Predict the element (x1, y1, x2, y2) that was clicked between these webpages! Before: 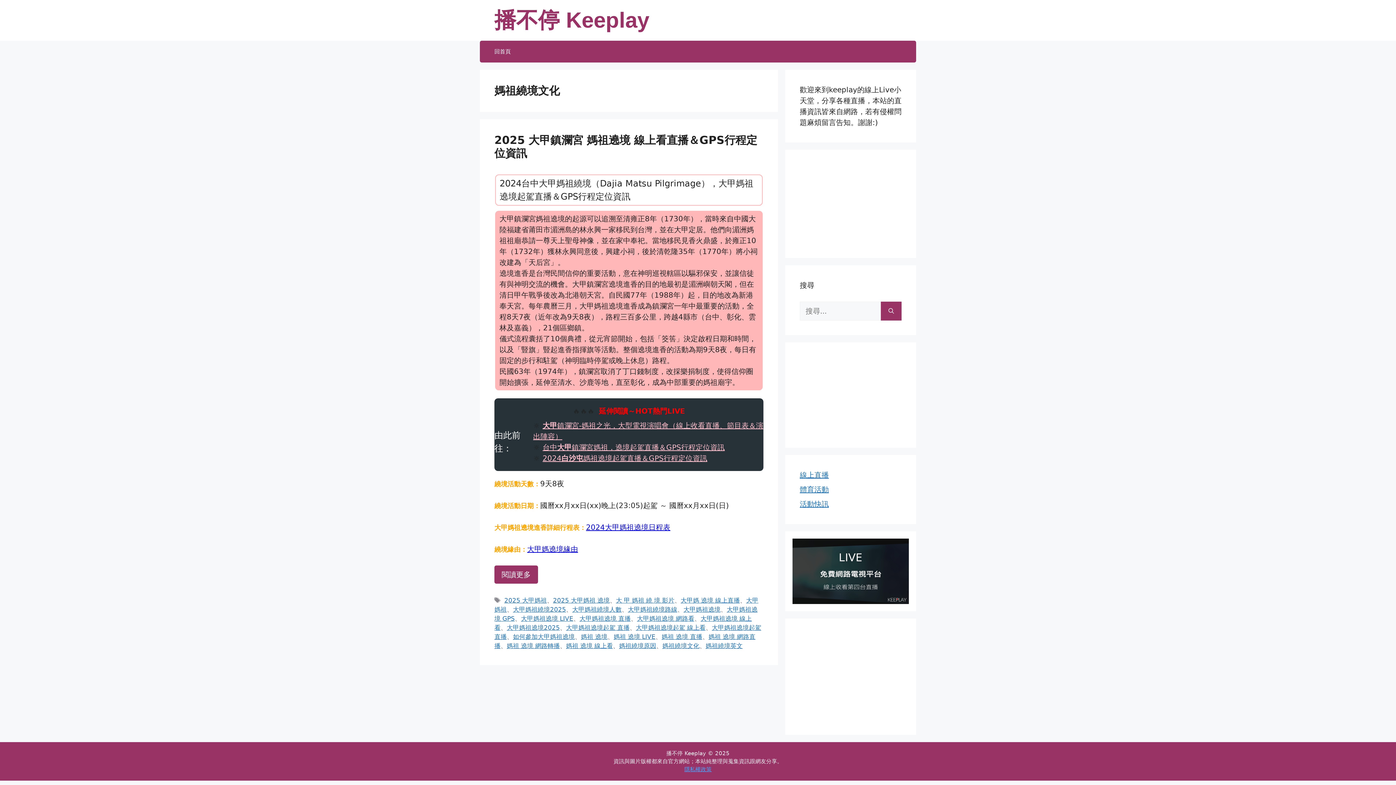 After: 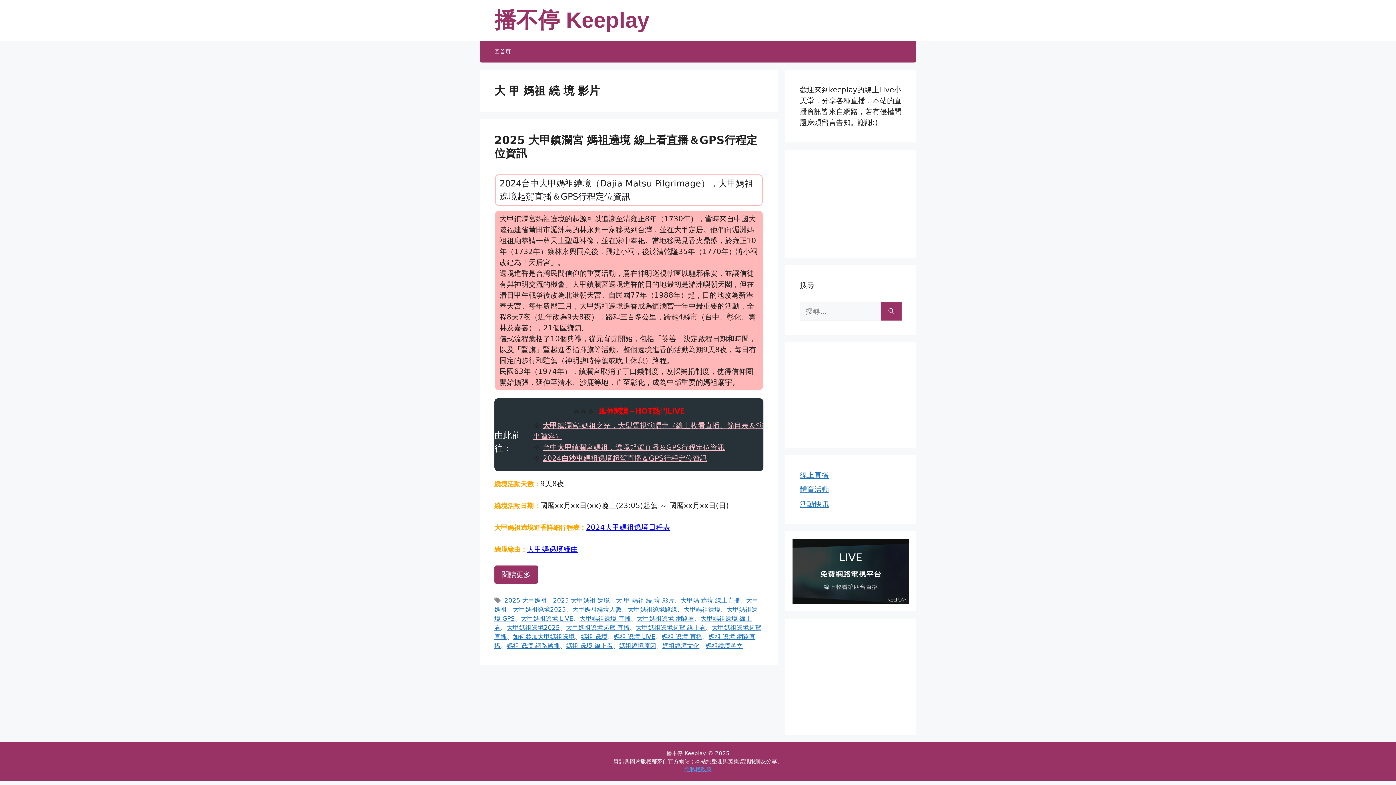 Action: label: 大 甲 媽祖 繞 境 影片 bbox: (616, 597, 674, 604)